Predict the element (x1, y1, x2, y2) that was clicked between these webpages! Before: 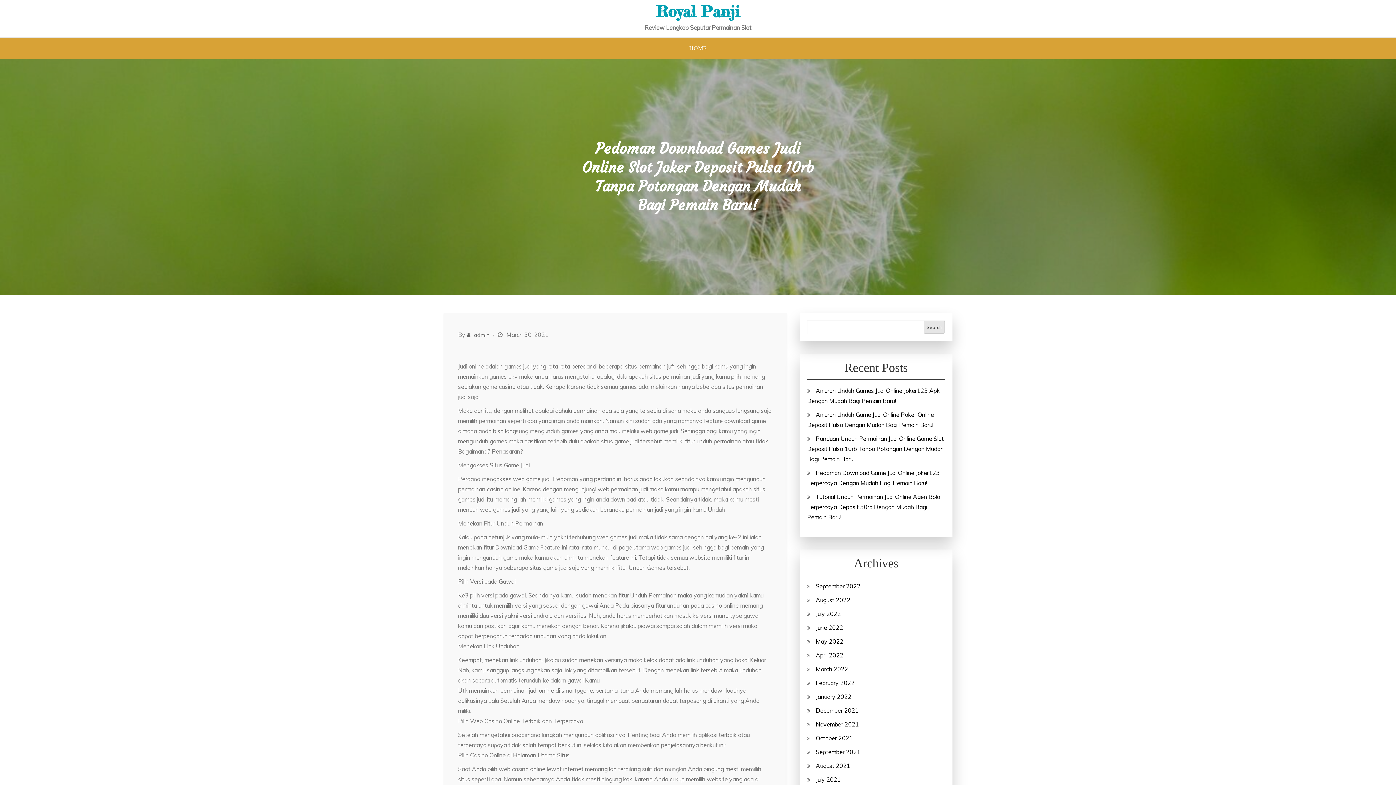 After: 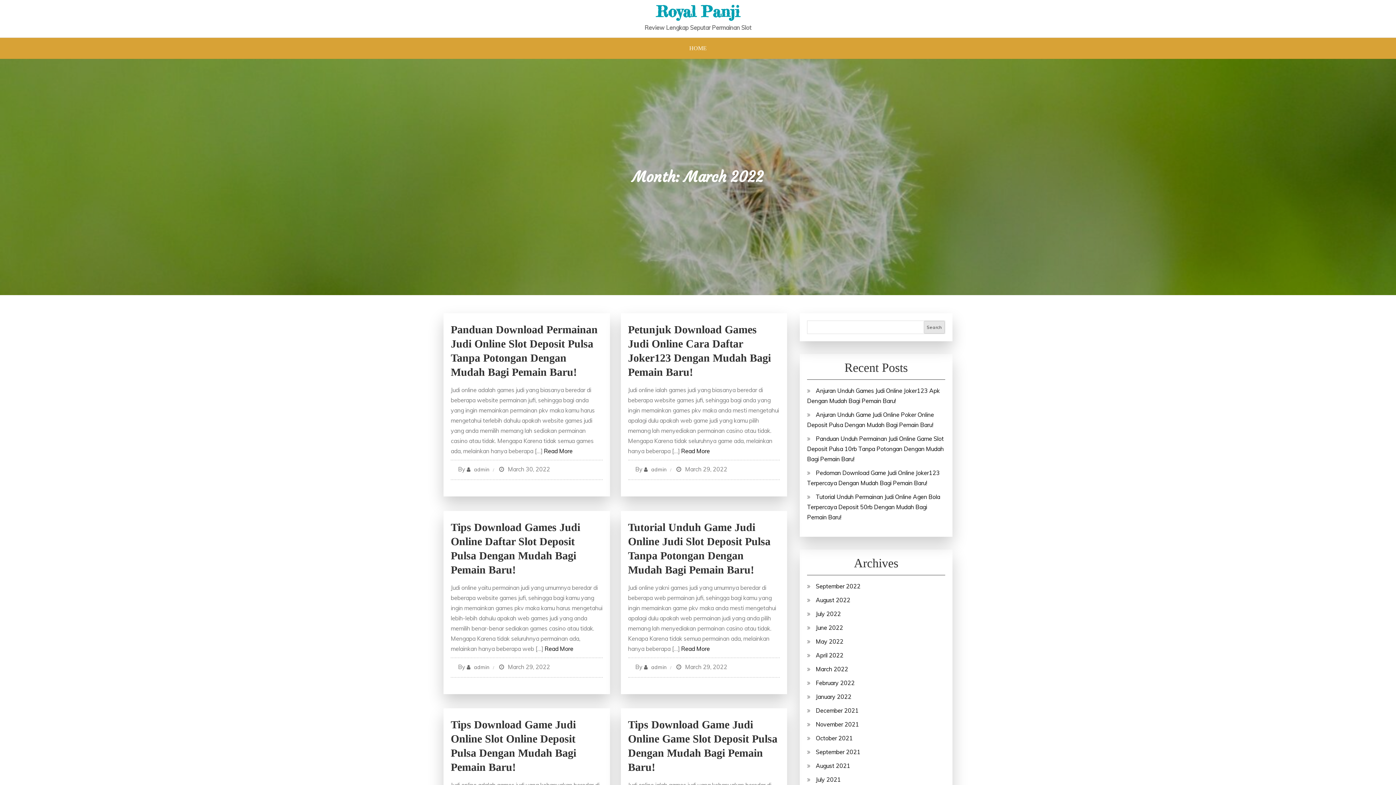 Action: label: March 2022 bbox: (816, 665, 848, 673)